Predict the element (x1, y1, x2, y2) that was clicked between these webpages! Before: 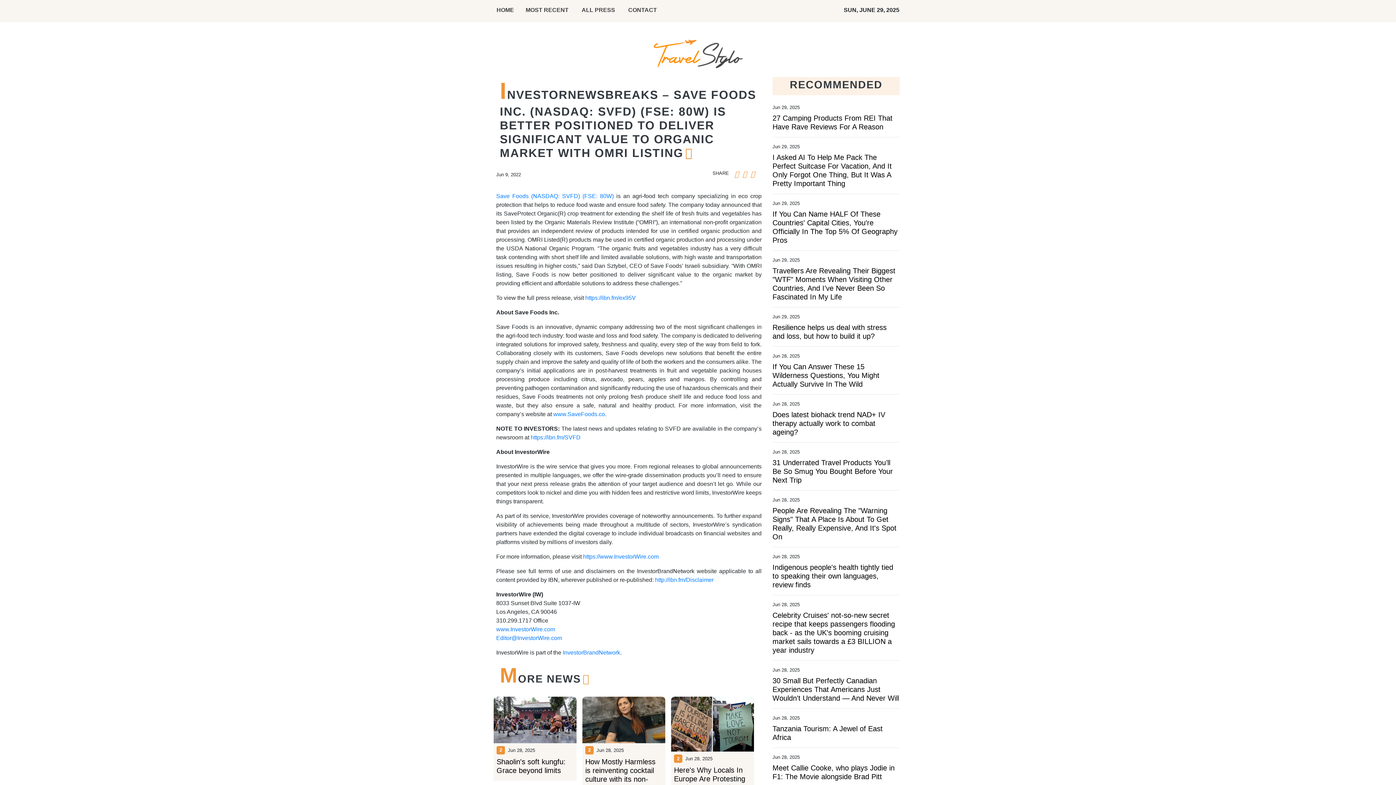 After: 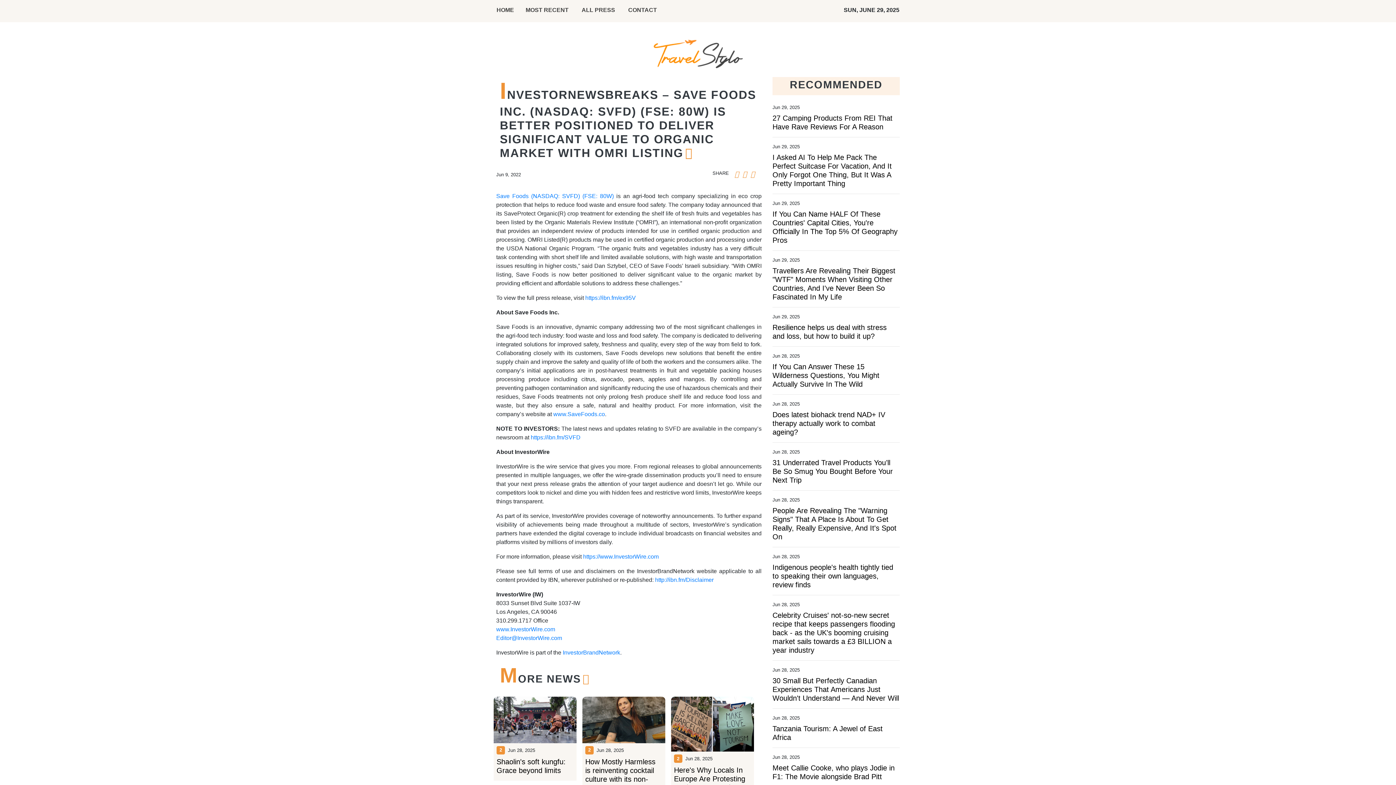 Action: label: https://ibn.fm/SVFD bbox: (530, 434, 580, 440)